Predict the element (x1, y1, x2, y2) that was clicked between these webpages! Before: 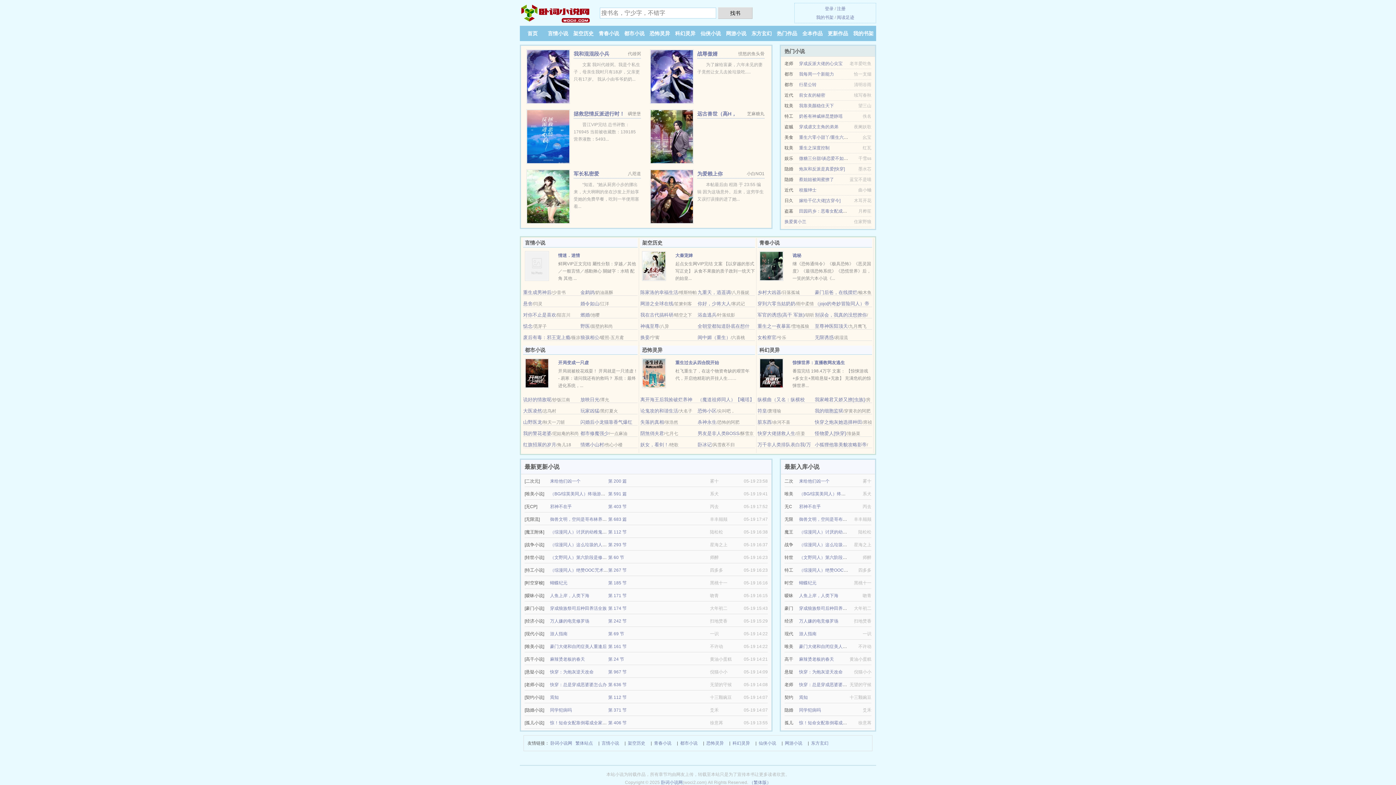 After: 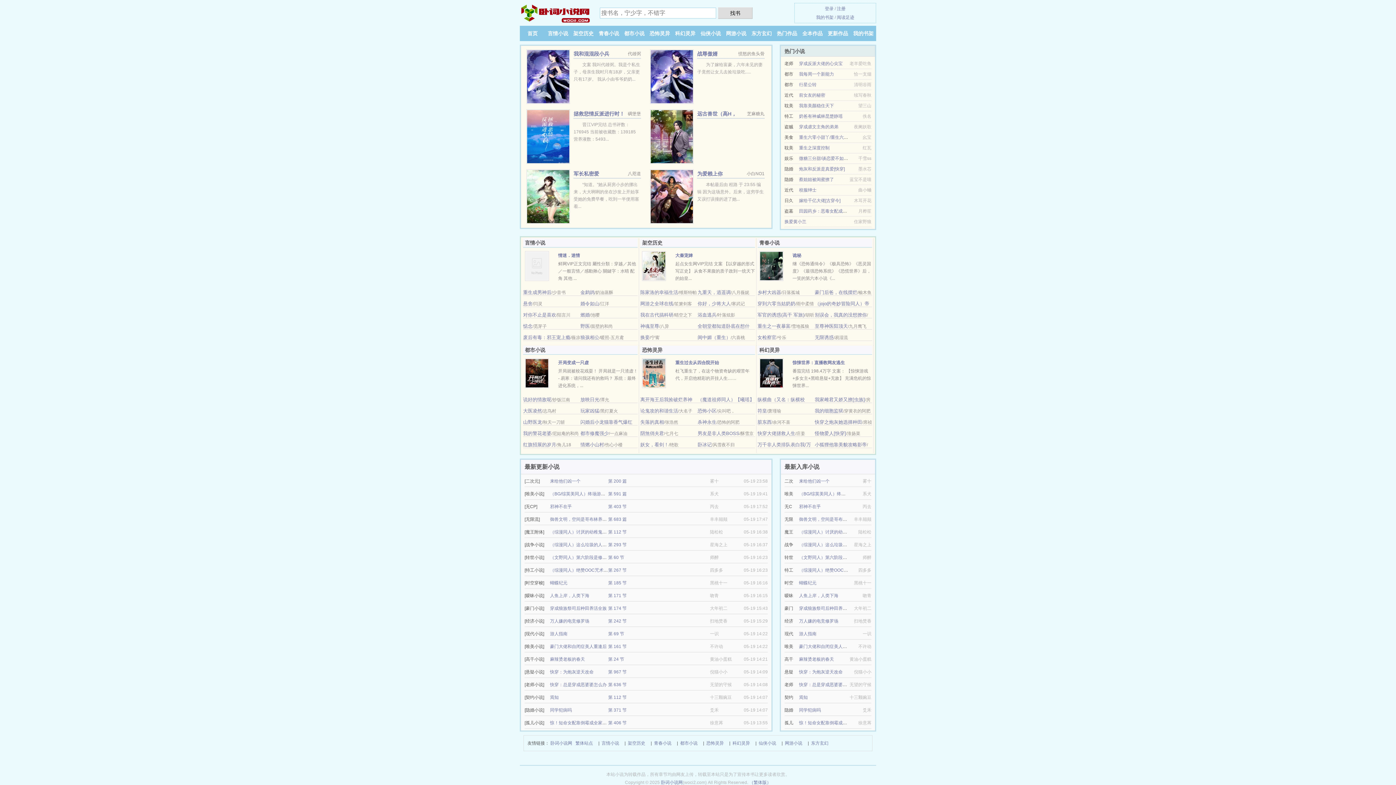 Action: label: 首页 bbox: (527, 30, 537, 36)